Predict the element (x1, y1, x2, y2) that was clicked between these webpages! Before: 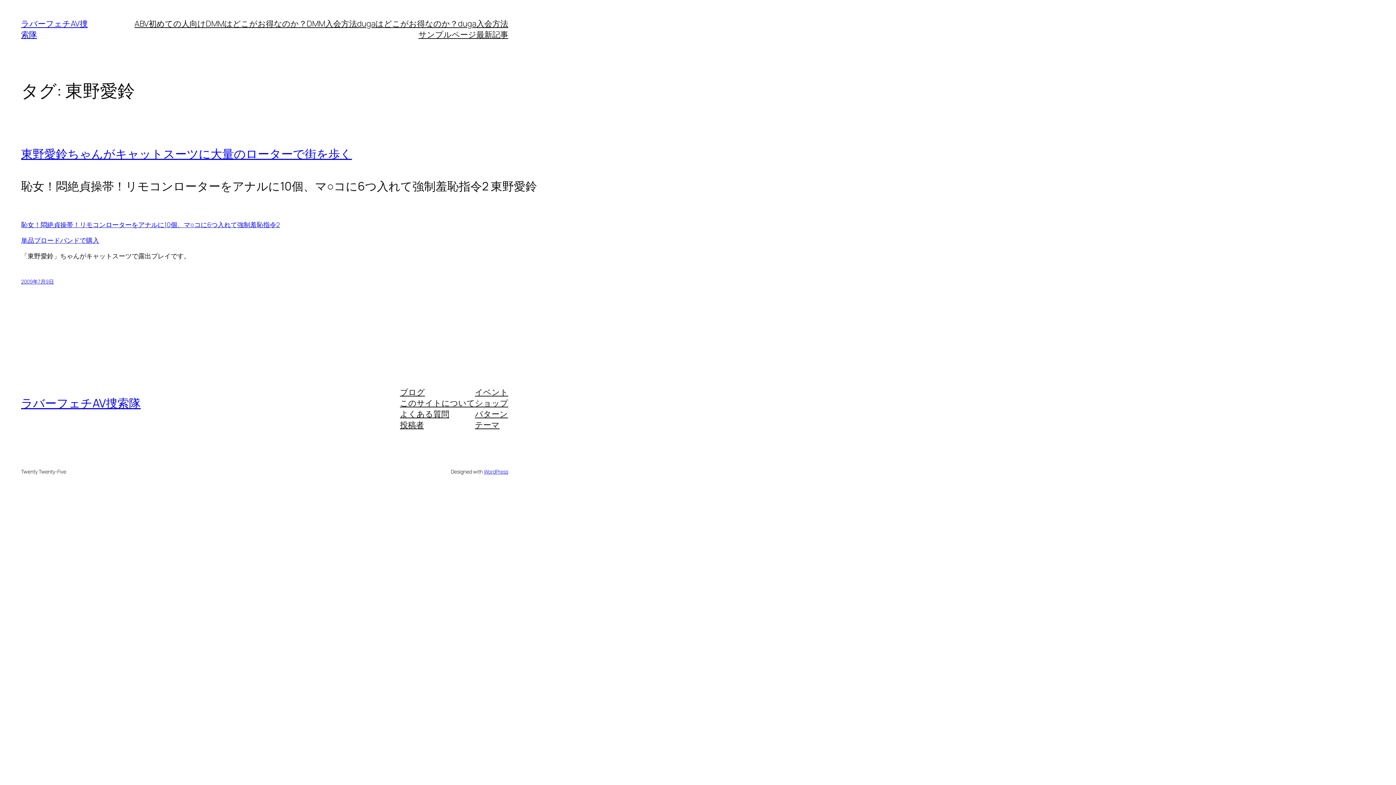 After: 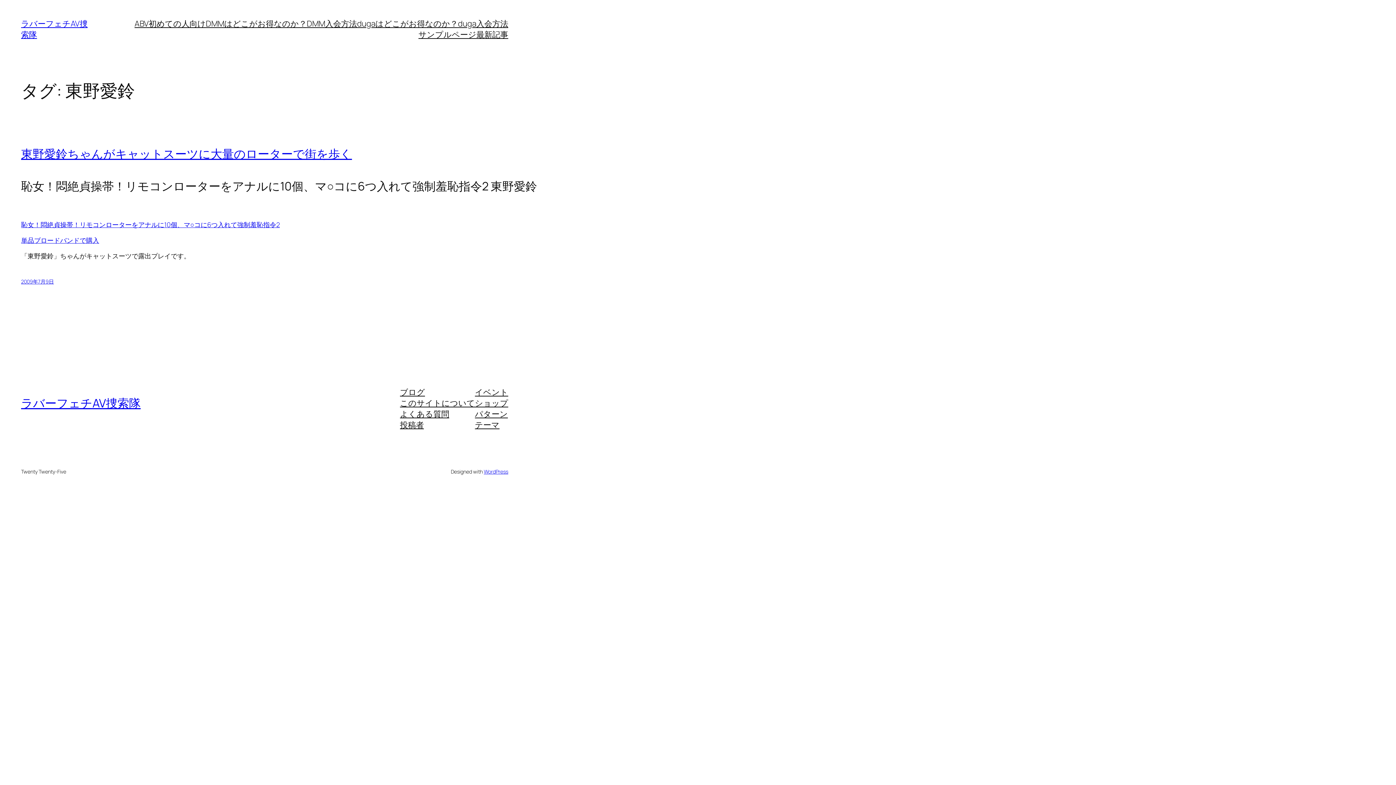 Action: label: よくある質問 bbox: (400, 408, 449, 419)